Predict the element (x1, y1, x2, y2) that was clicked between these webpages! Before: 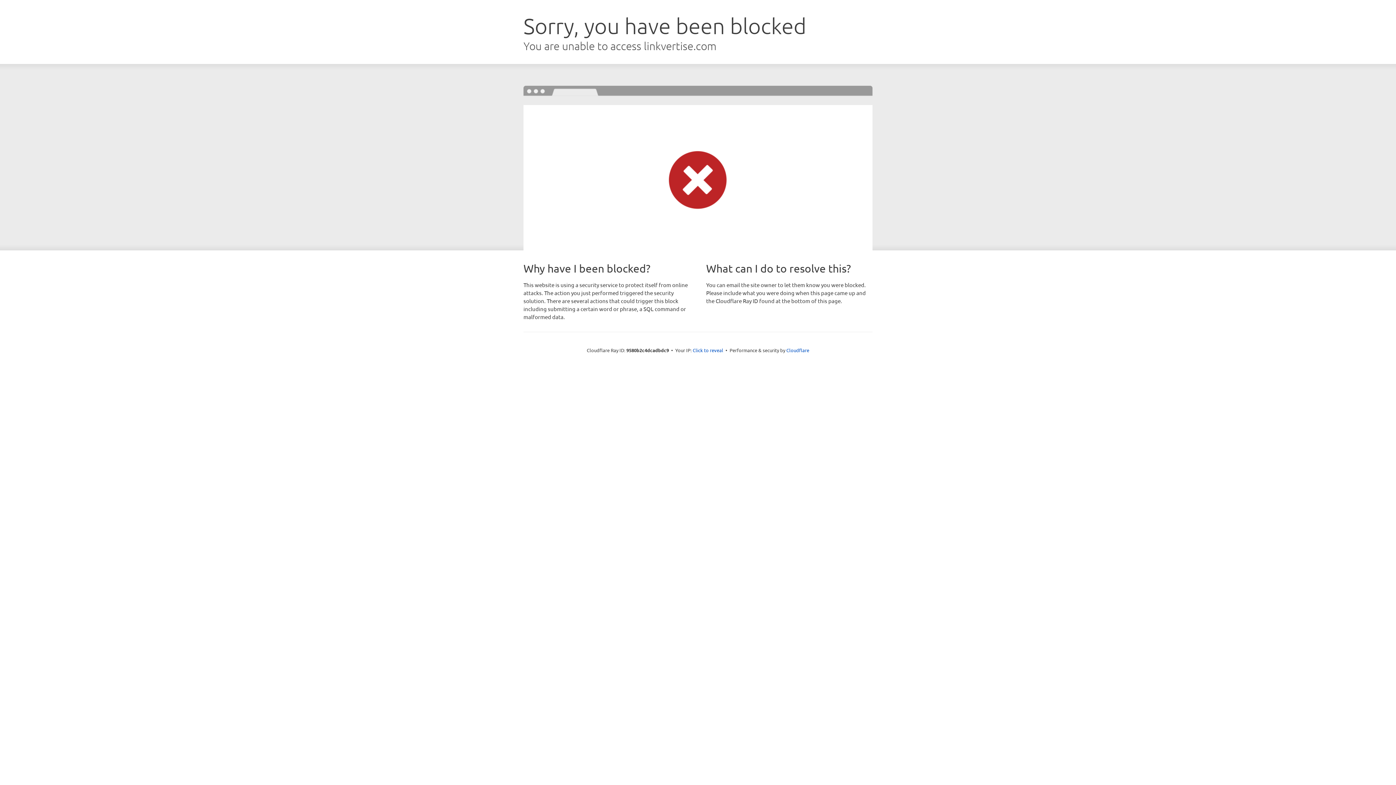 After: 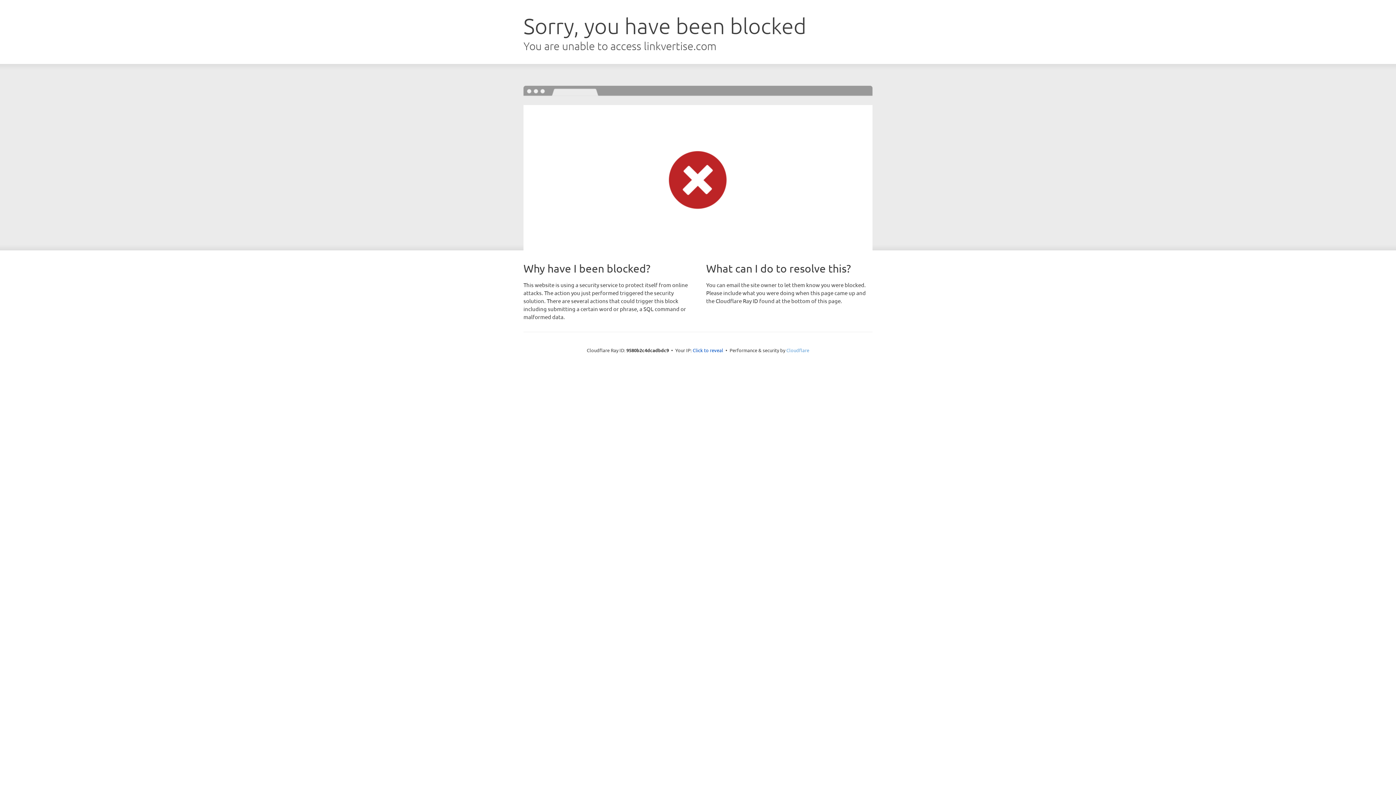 Action: label: Cloudflare bbox: (786, 347, 809, 353)